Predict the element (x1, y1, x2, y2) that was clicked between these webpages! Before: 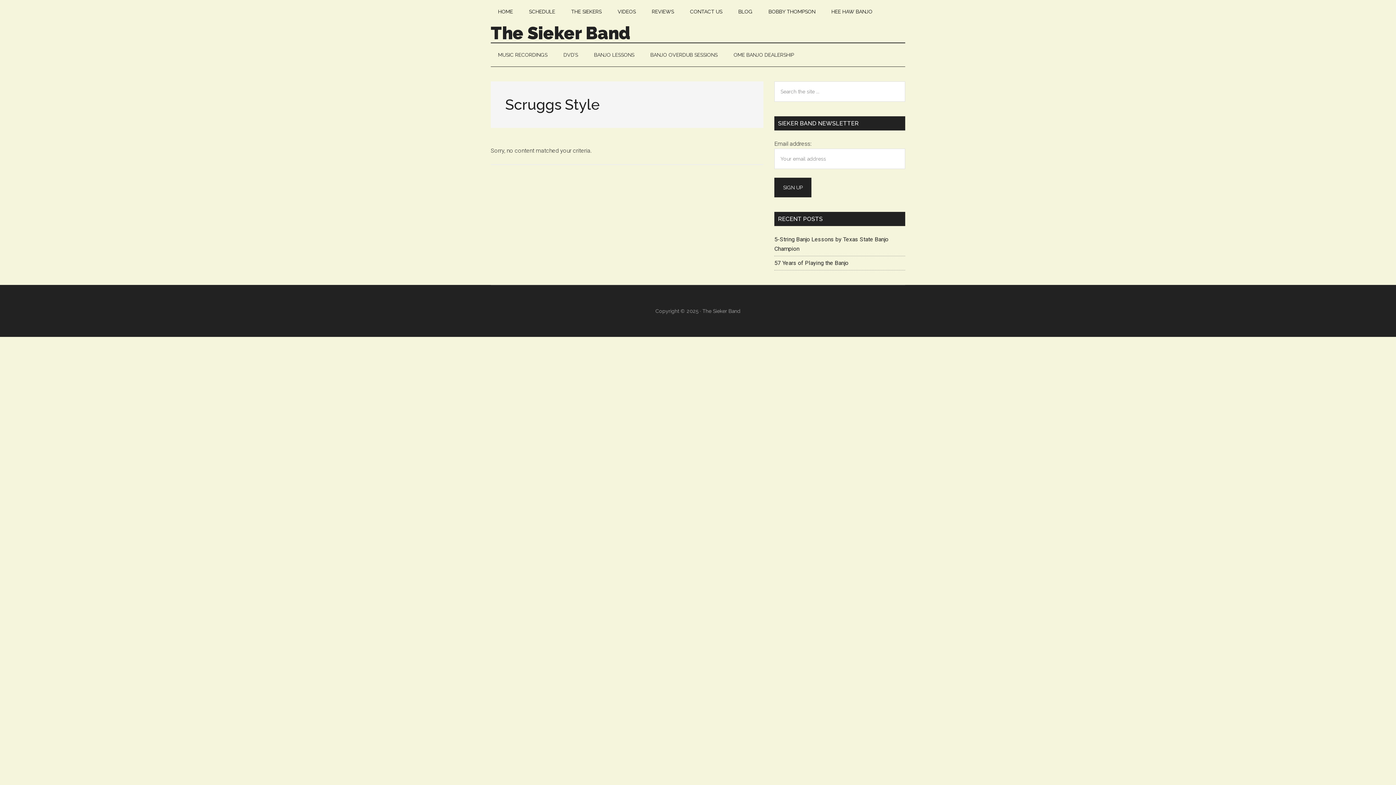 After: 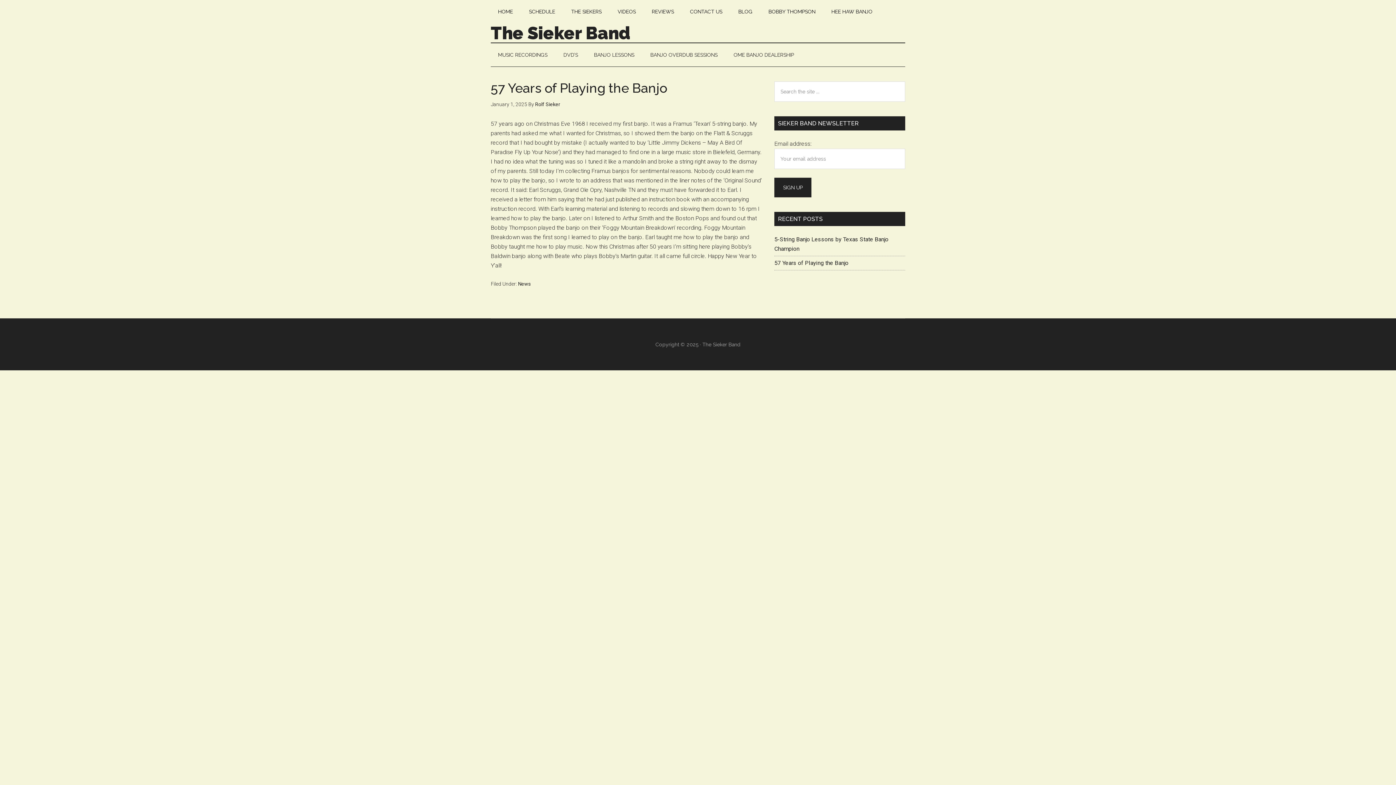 Action: bbox: (774, 259, 848, 266) label: 57 Years of Playing the Banjo